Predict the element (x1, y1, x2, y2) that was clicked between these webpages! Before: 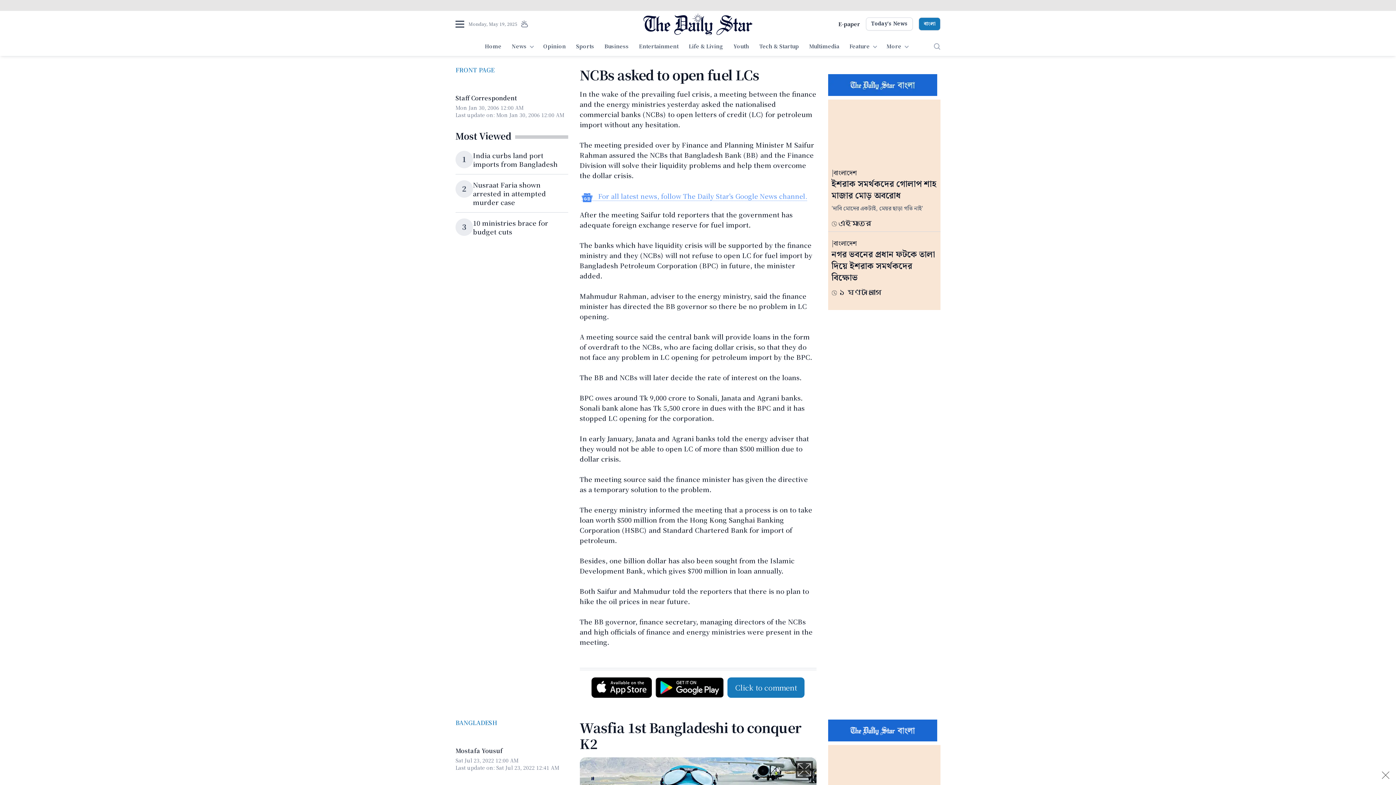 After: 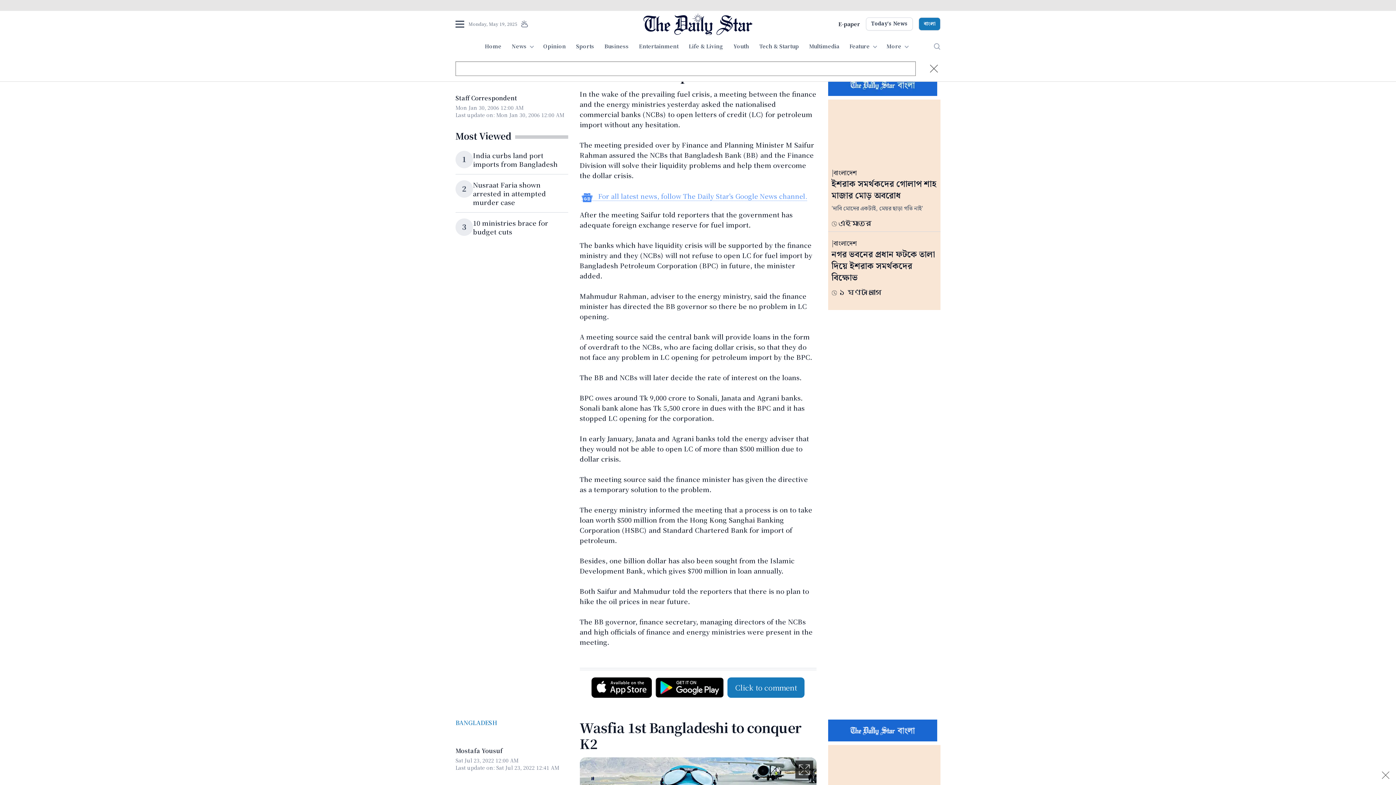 Action: bbox: (934, 43, 940, 49)